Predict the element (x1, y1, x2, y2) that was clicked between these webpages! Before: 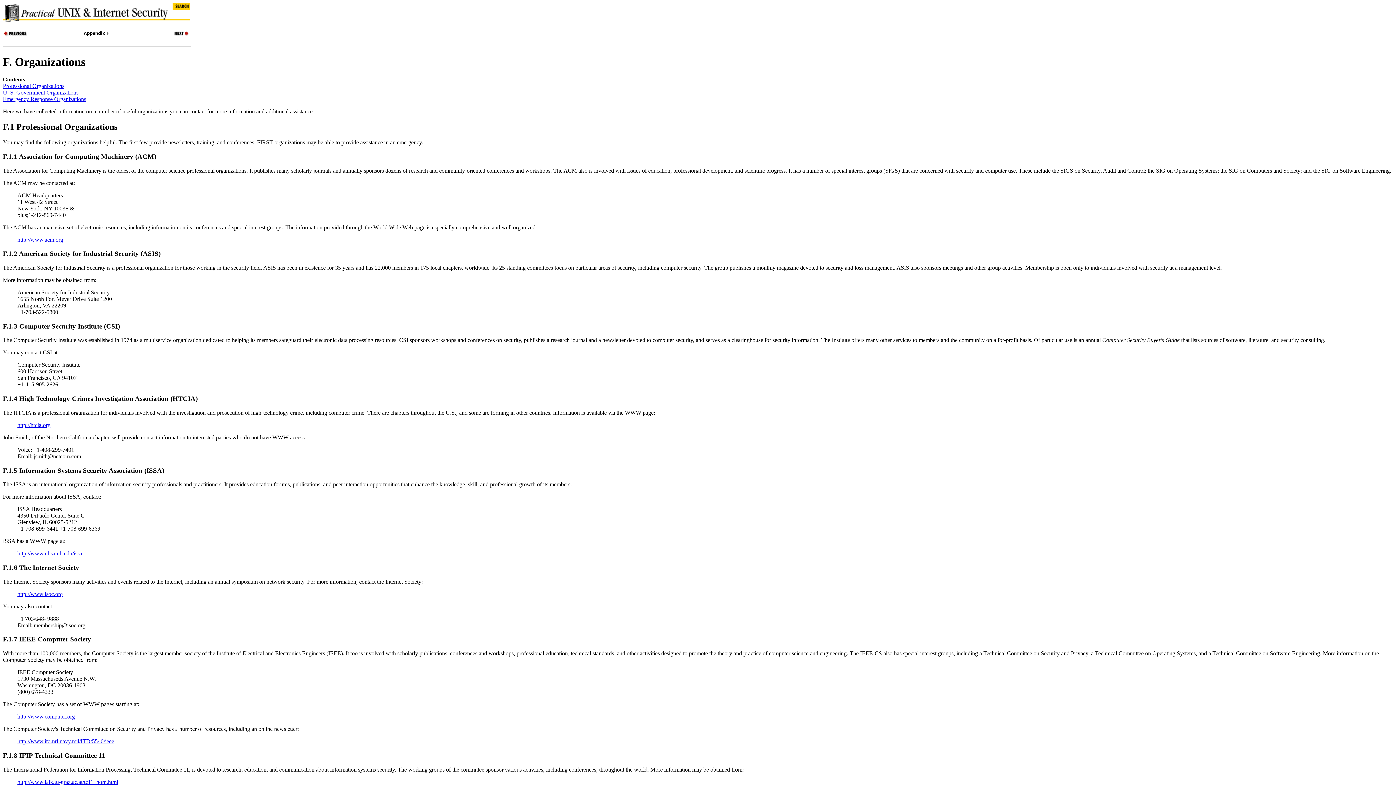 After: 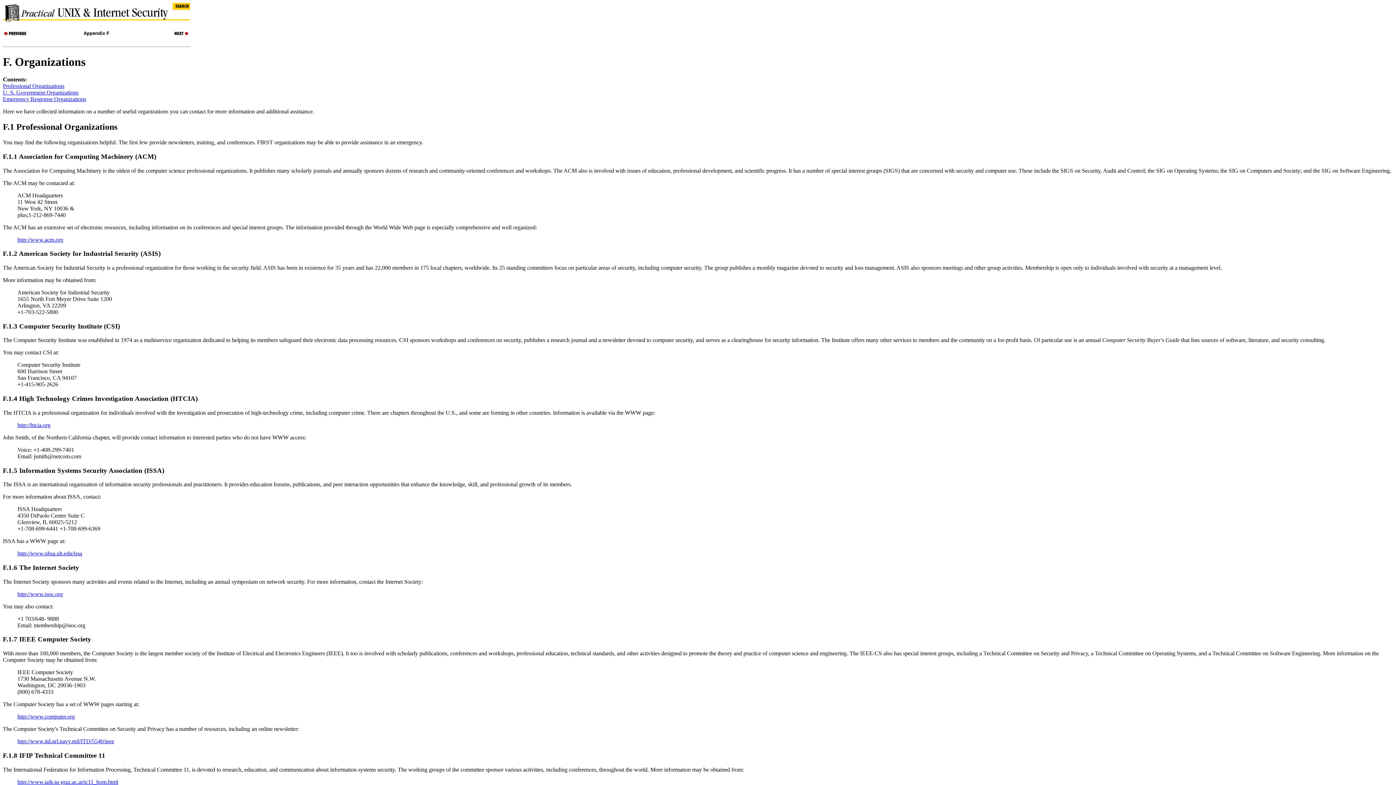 Action: bbox: (2, 751, 105, 759) label: F.1.8 IFIP Technical Committee 11